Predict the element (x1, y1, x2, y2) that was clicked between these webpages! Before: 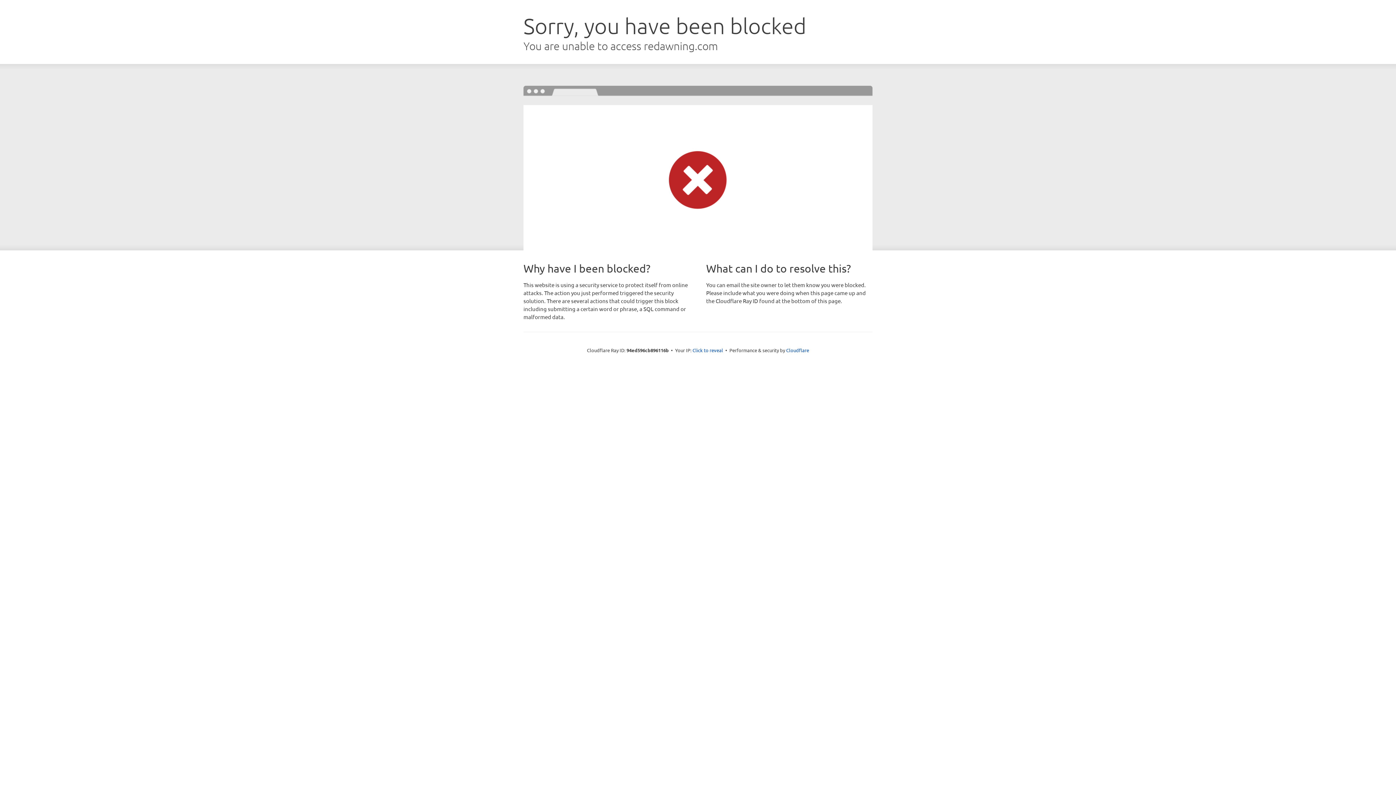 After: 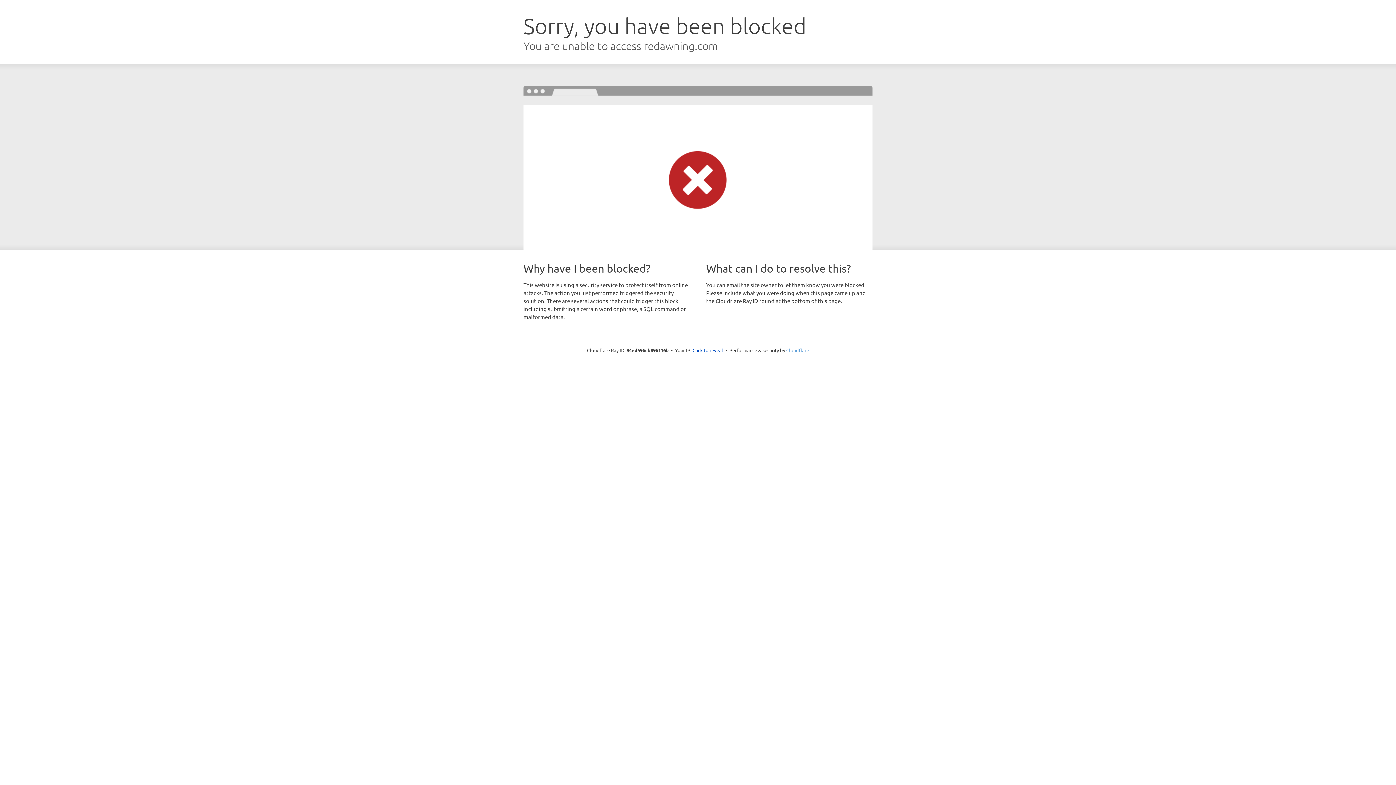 Action: label: Cloudflare bbox: (786, 347, 809, 353)